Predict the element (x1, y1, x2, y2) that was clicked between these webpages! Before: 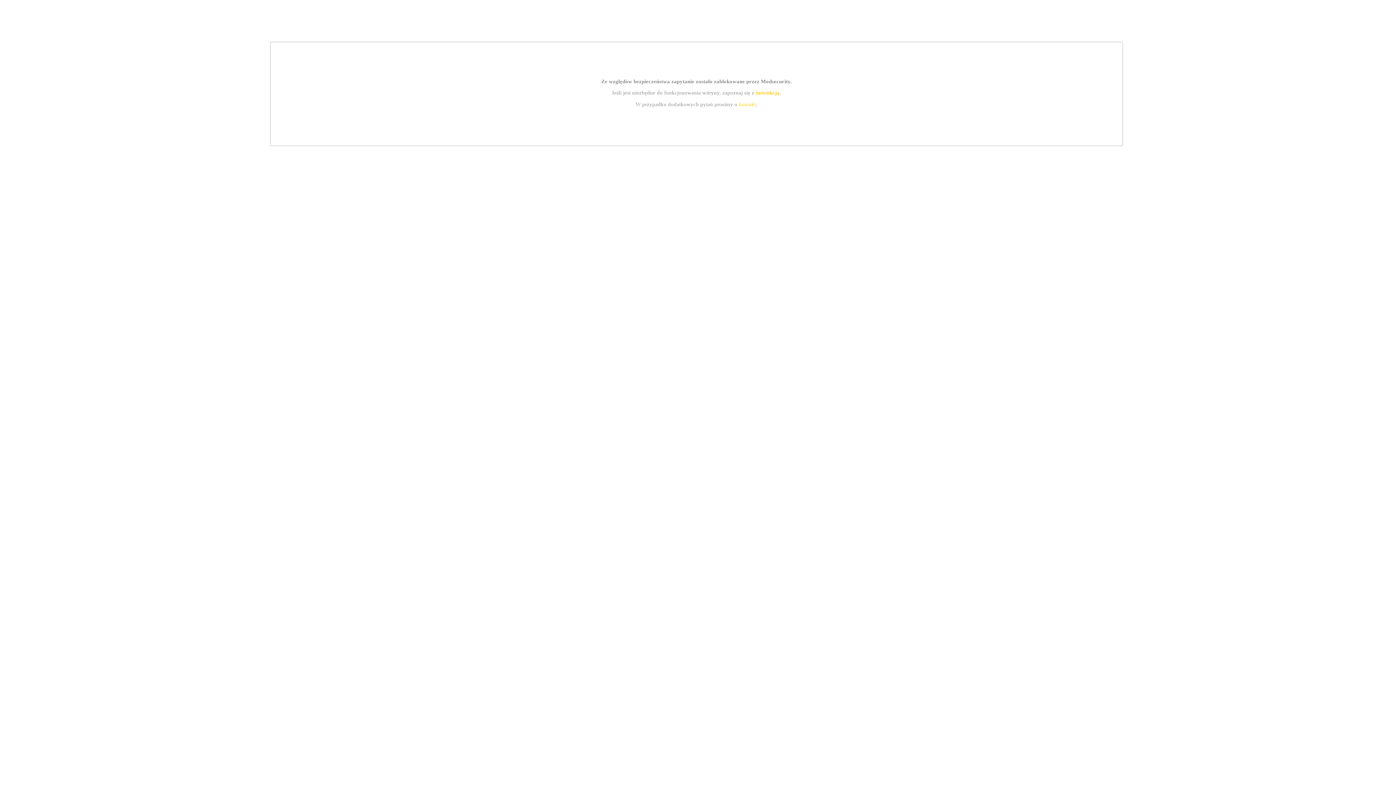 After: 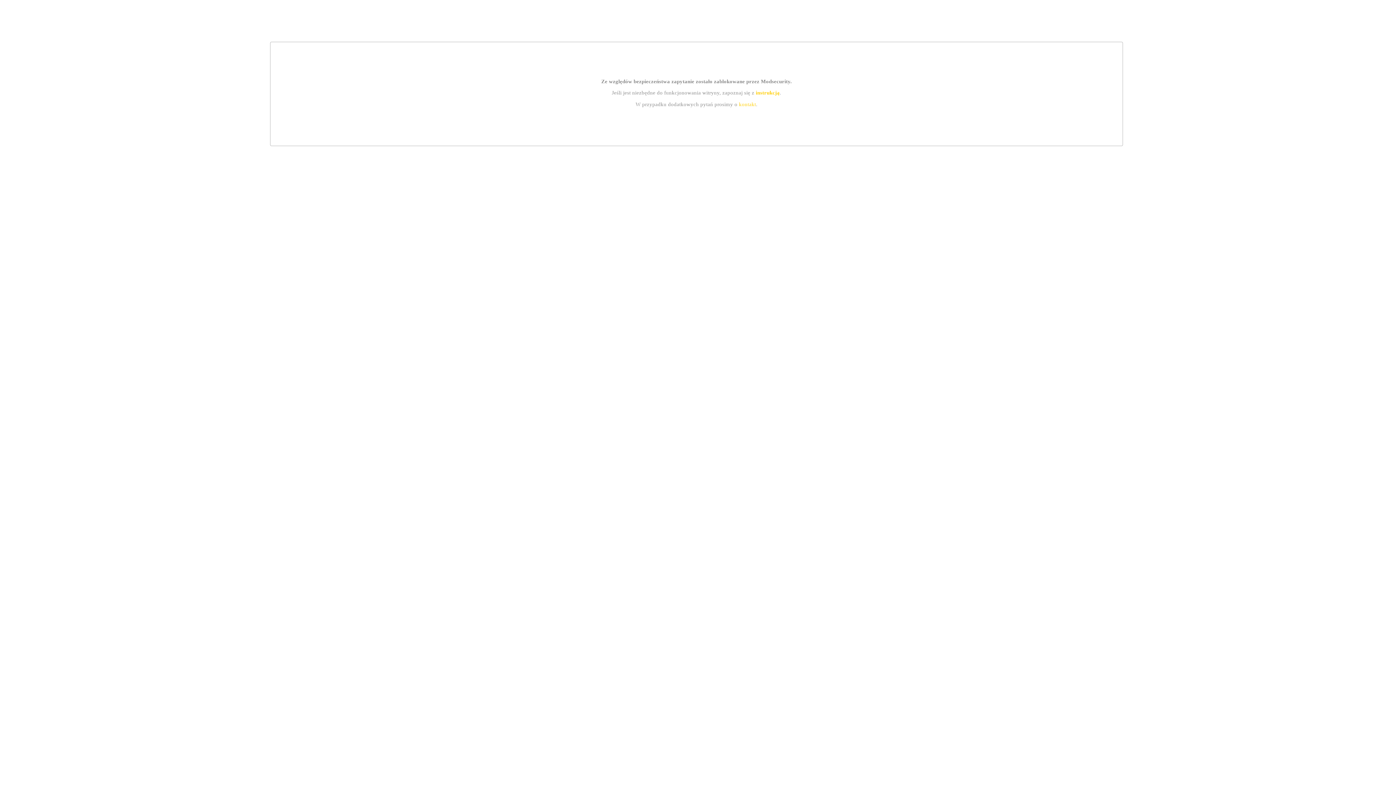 Action: label: instrukcją bbox: (755, 89, 779, 95)